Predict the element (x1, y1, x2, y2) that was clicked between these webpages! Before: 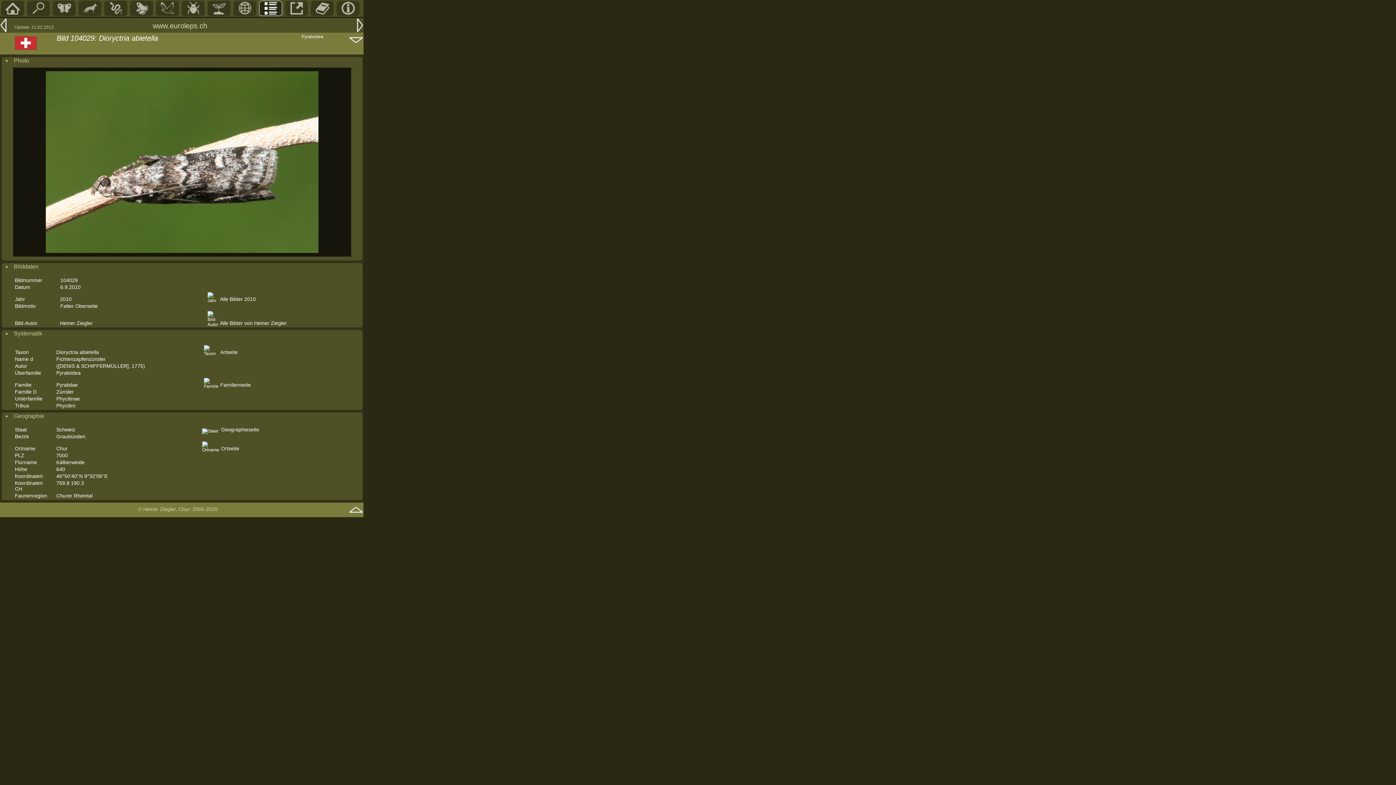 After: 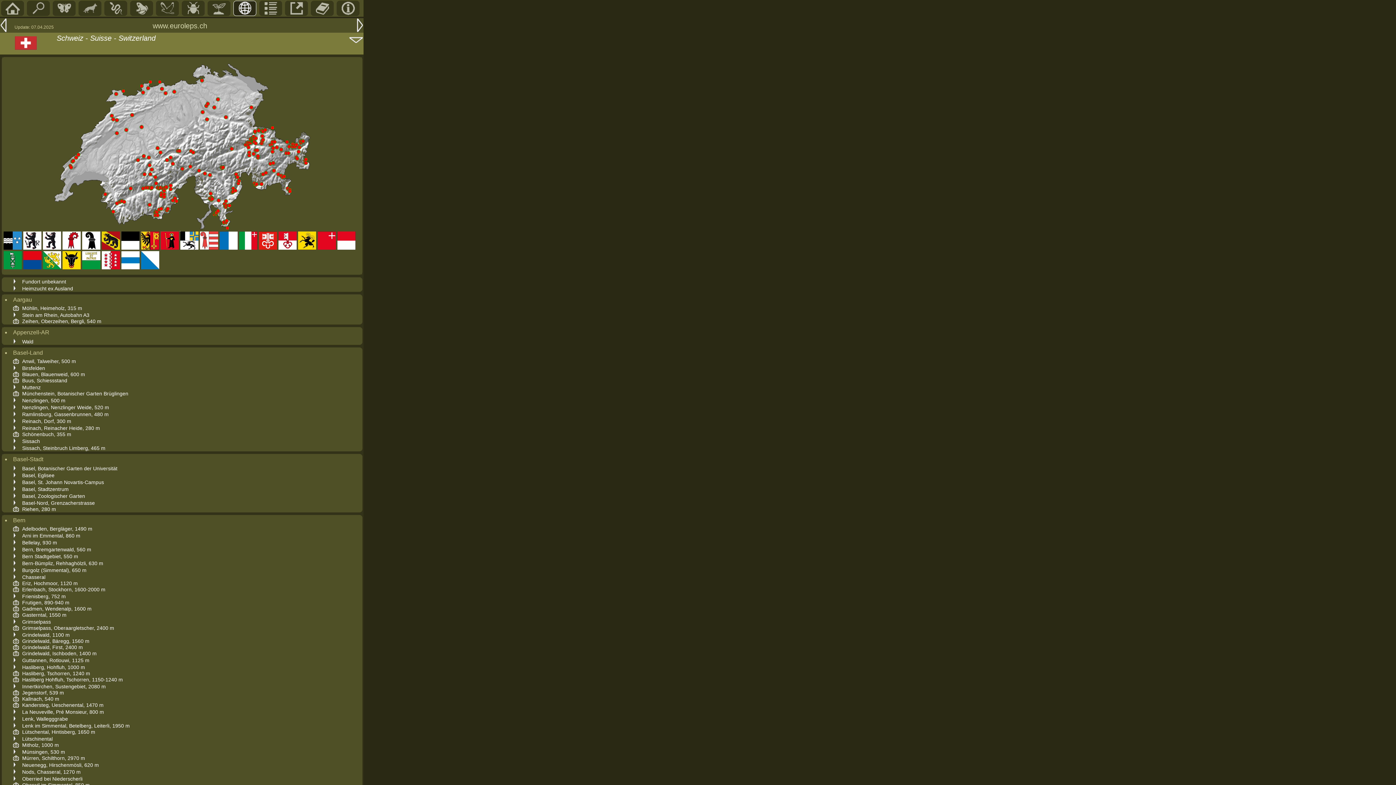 Action: bbox: (13, 47, 38, 52)